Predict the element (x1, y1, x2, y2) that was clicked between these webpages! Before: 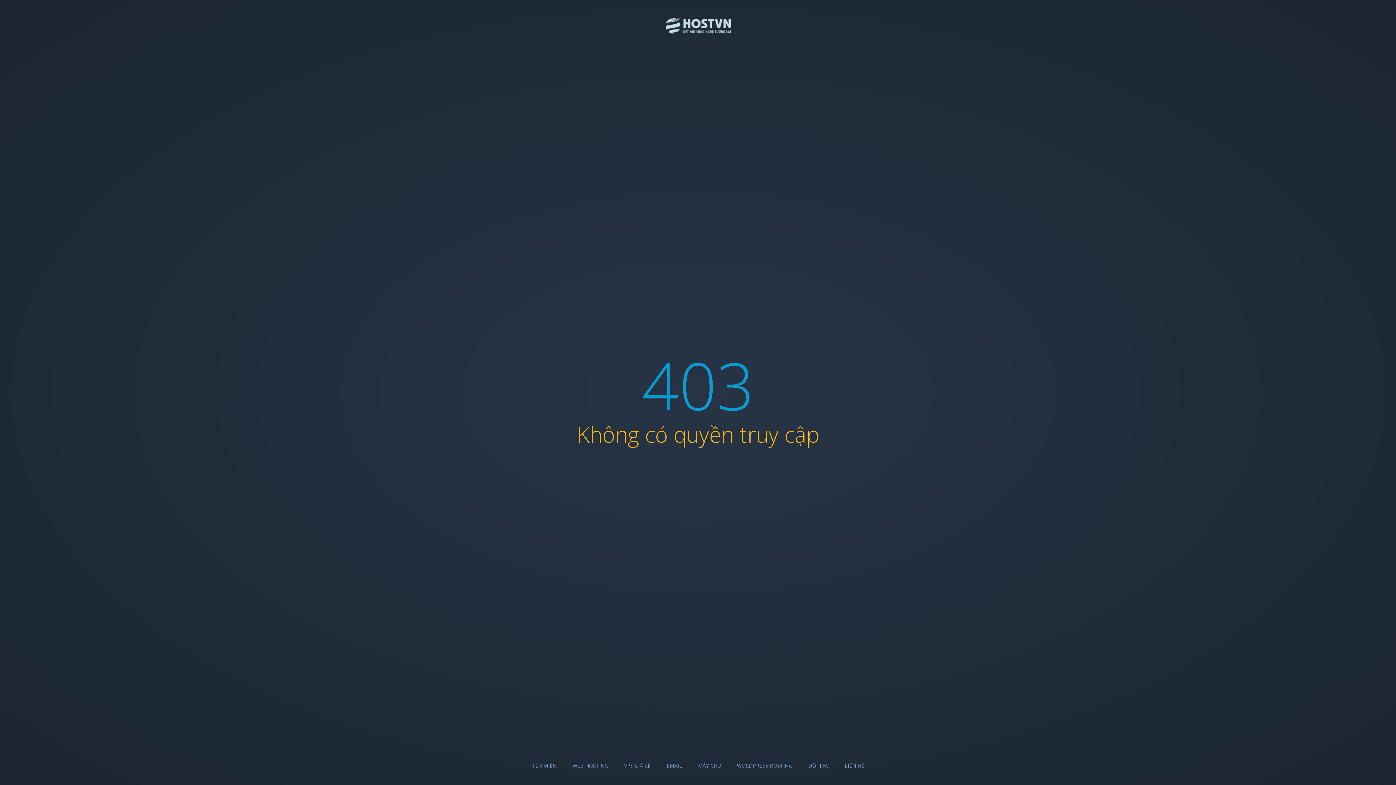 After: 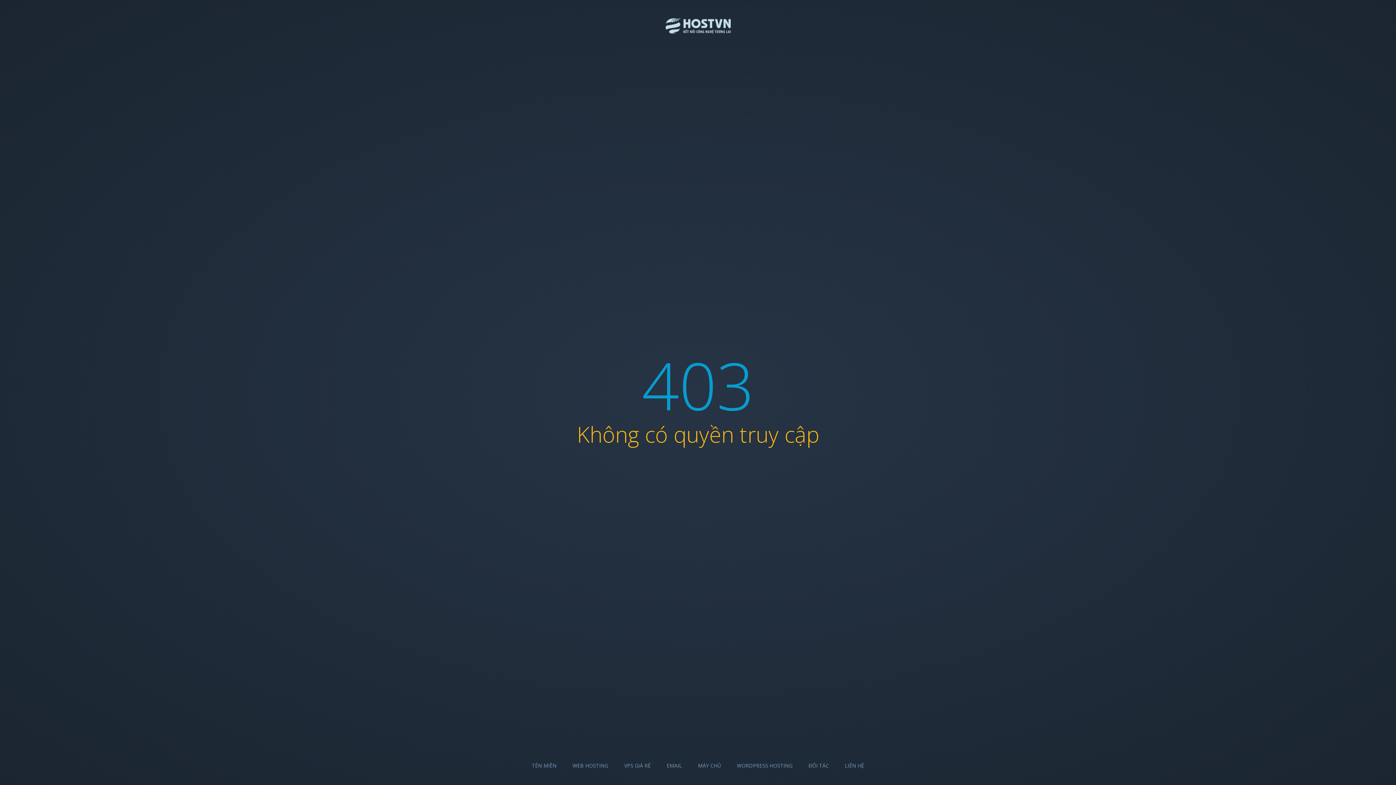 Action: bbox: (698, 762, 721, 769) label: MÁY CHỦ